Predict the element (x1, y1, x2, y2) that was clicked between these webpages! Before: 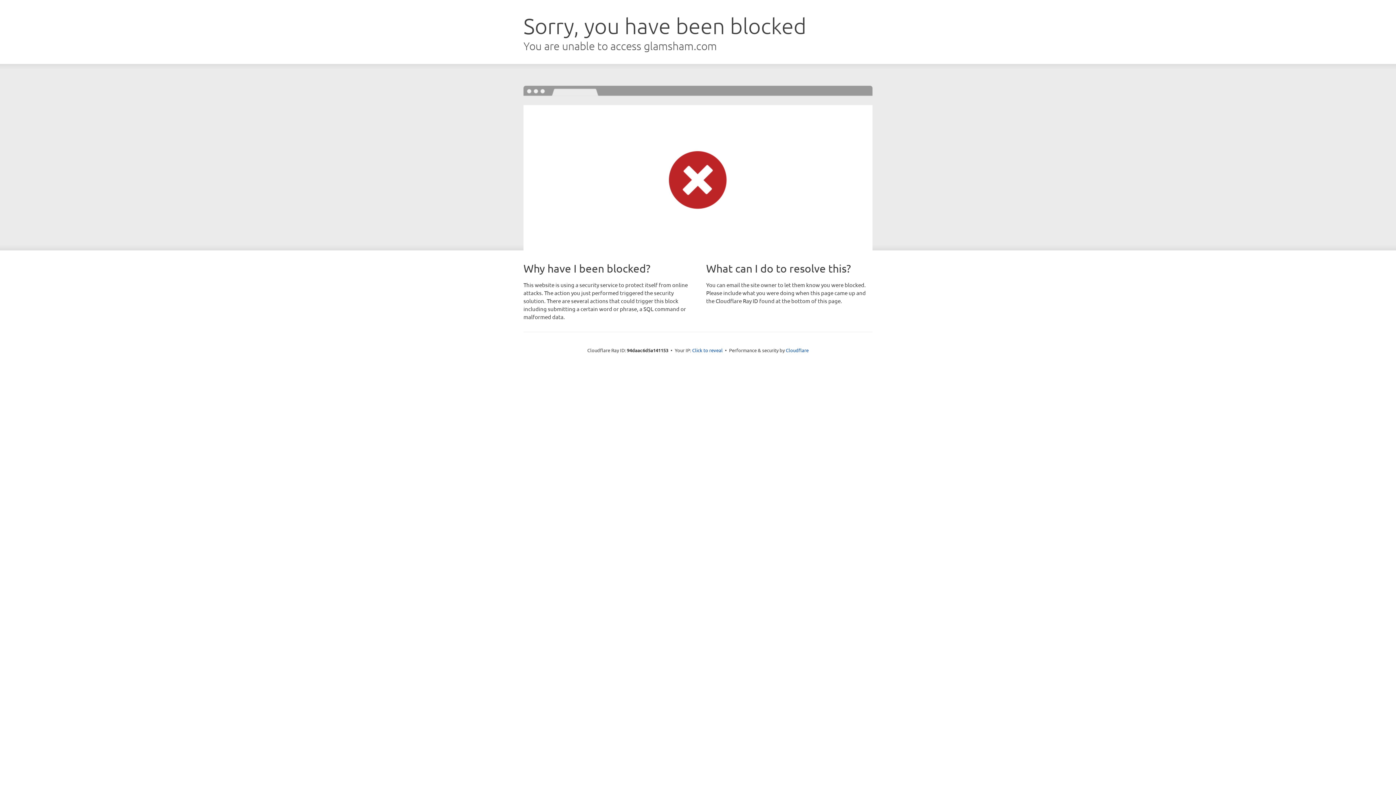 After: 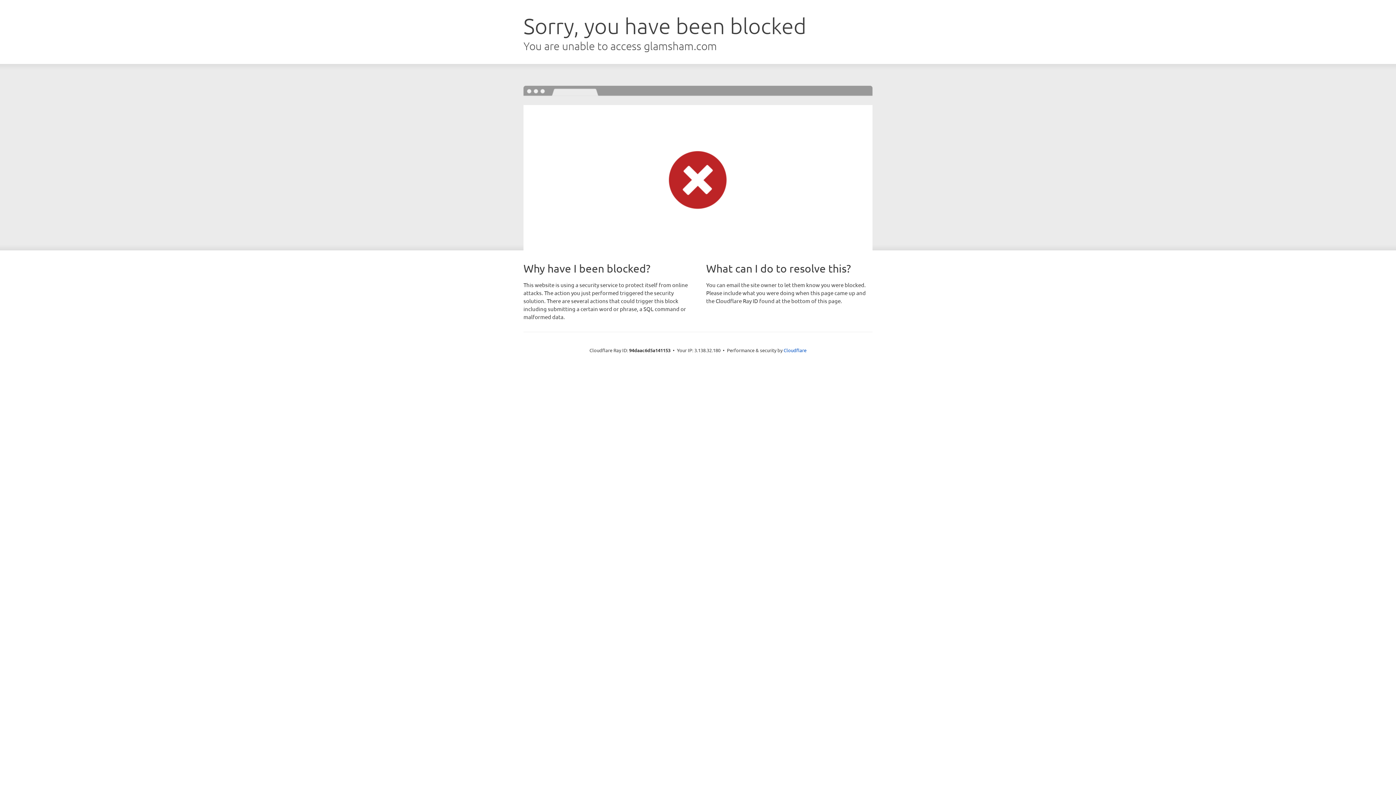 Action: label: Click to reveal bbox: (692, 346, 722, 353)